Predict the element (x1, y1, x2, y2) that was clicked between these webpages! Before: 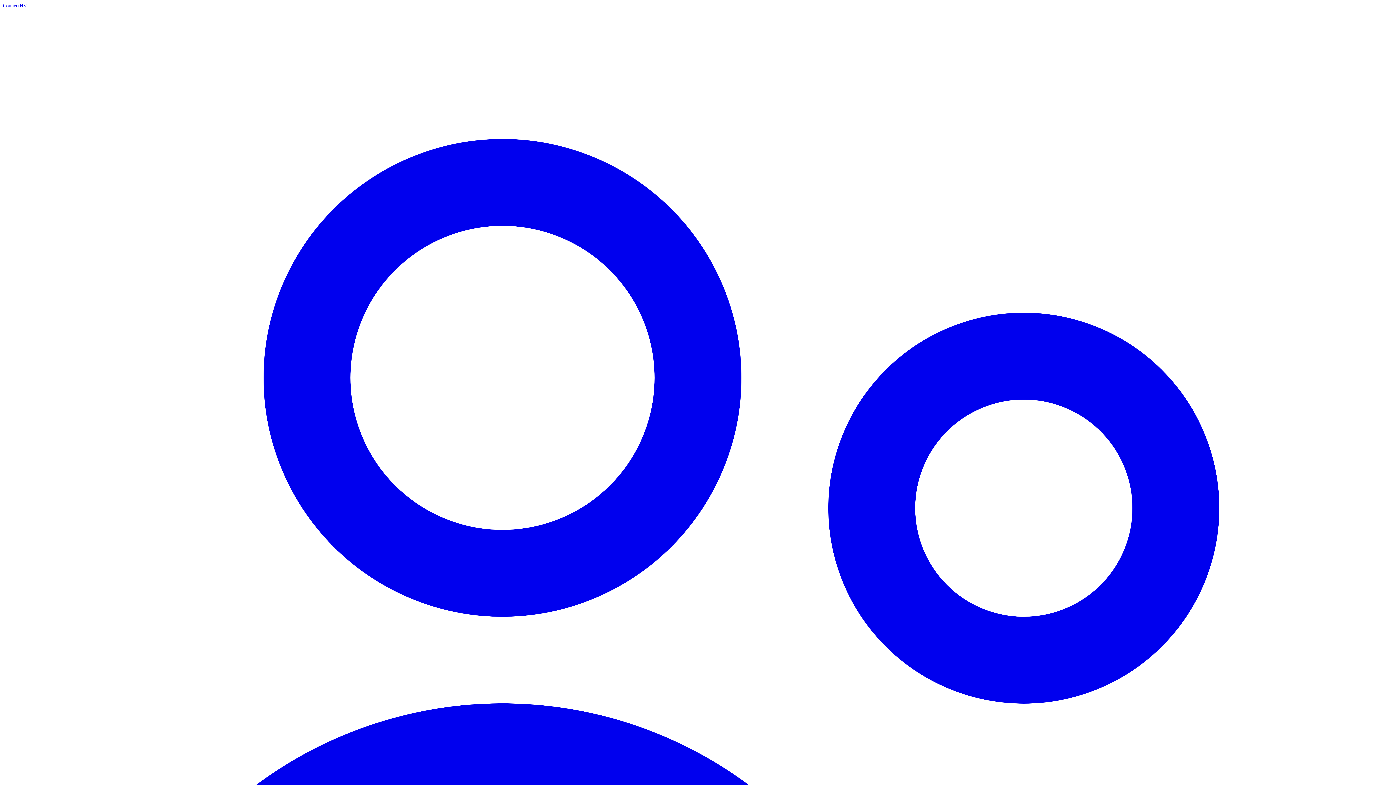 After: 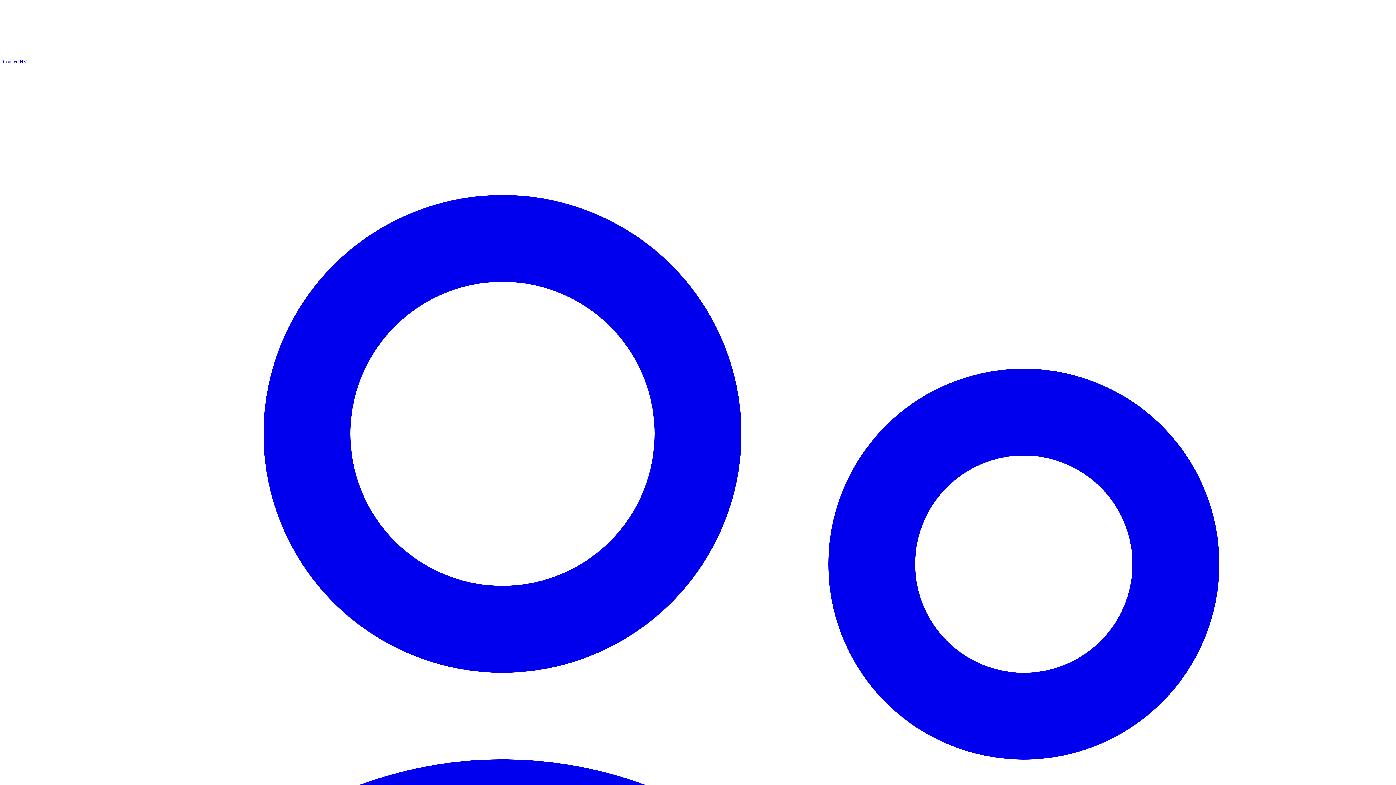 Action: label: ConnectHV bbox: (2, 2, 26, 8)